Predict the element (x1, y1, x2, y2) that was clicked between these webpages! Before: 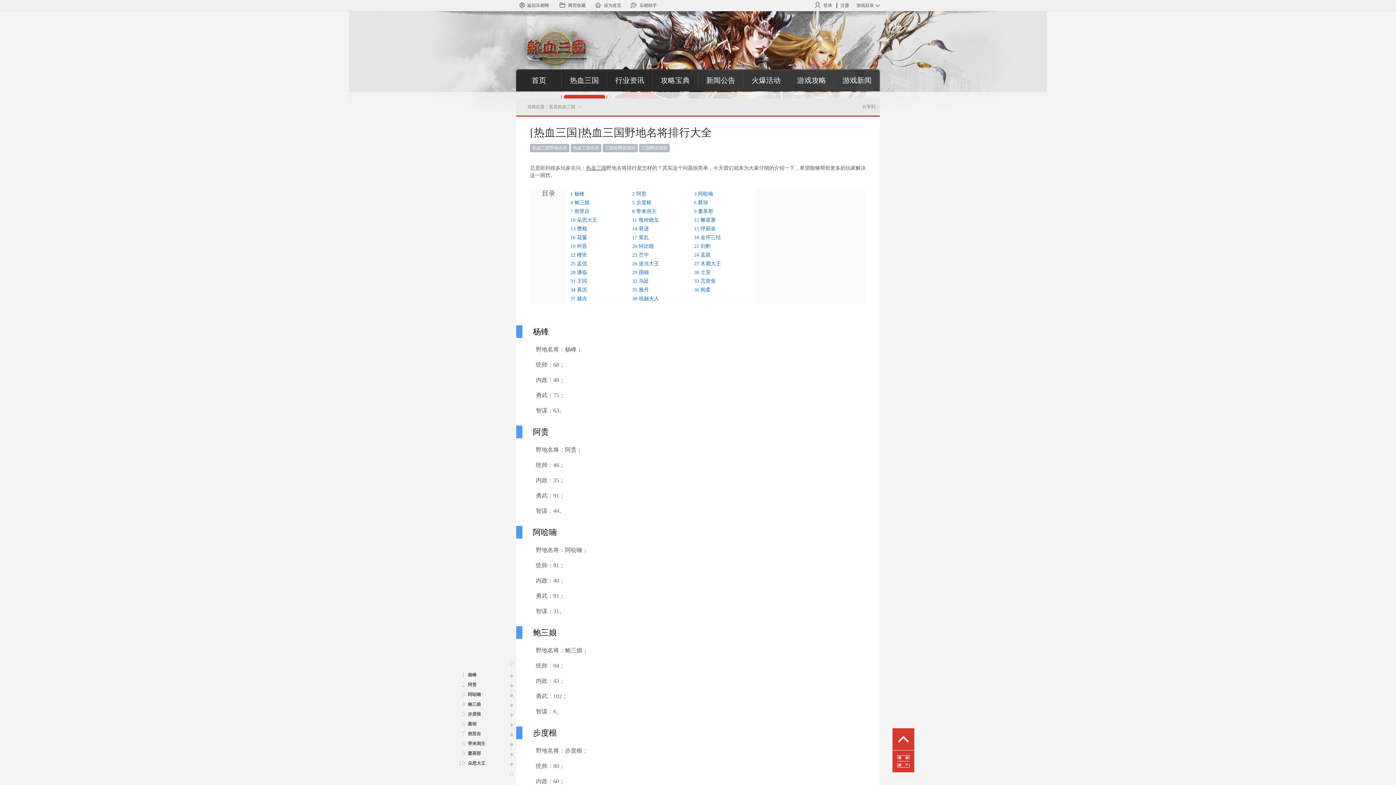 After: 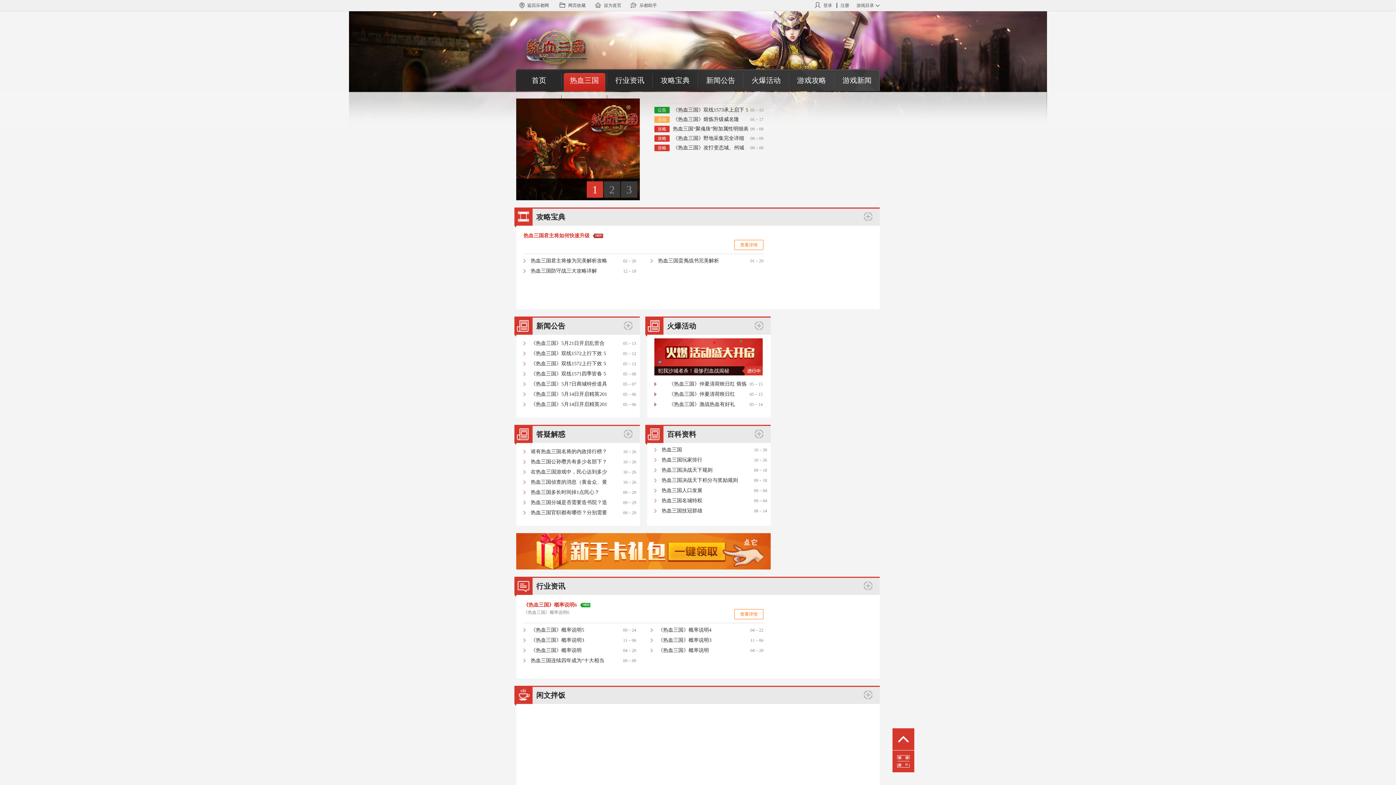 Action: bbox: (561, 69, 607, 91) label: 热血三国